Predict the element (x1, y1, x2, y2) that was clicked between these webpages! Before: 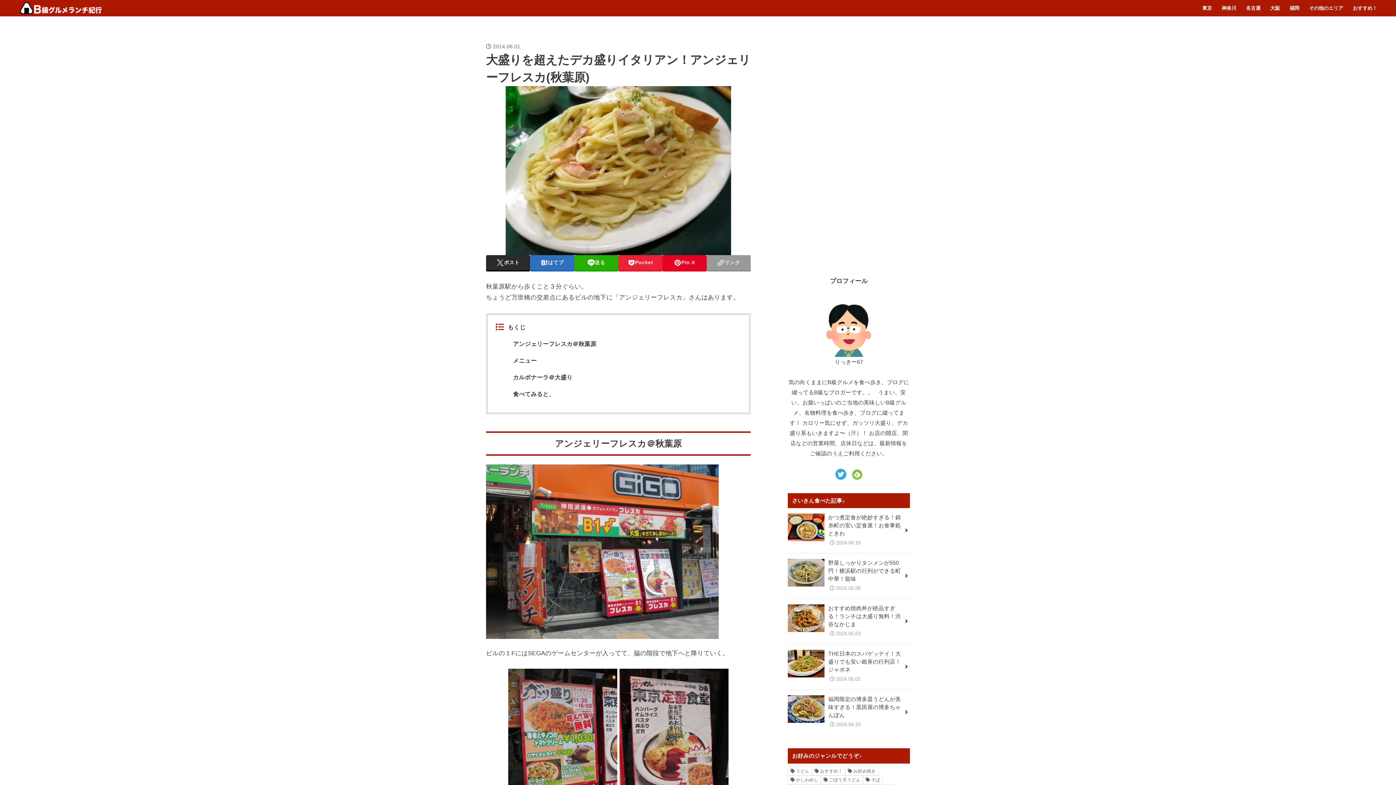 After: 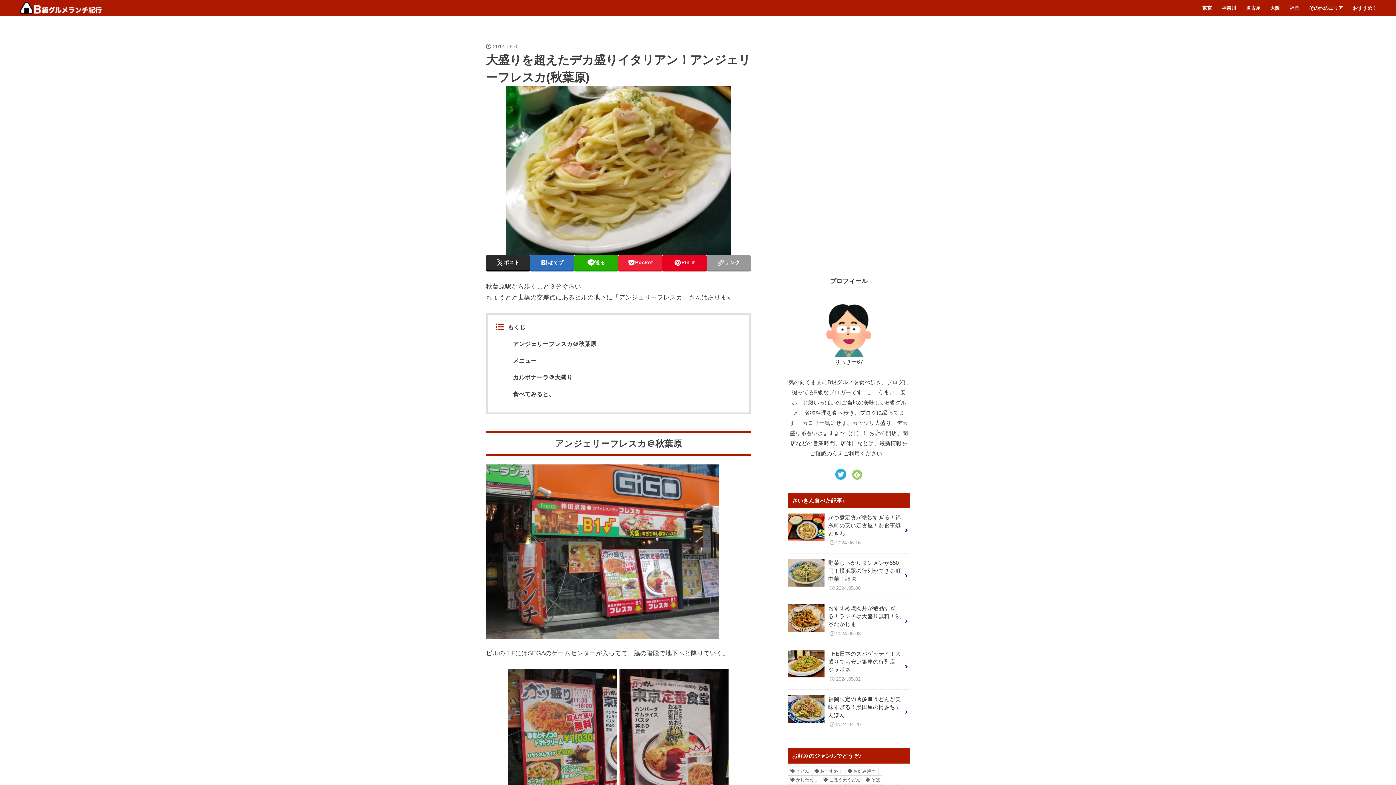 Action: bbox: (852, 471, 862, 478)